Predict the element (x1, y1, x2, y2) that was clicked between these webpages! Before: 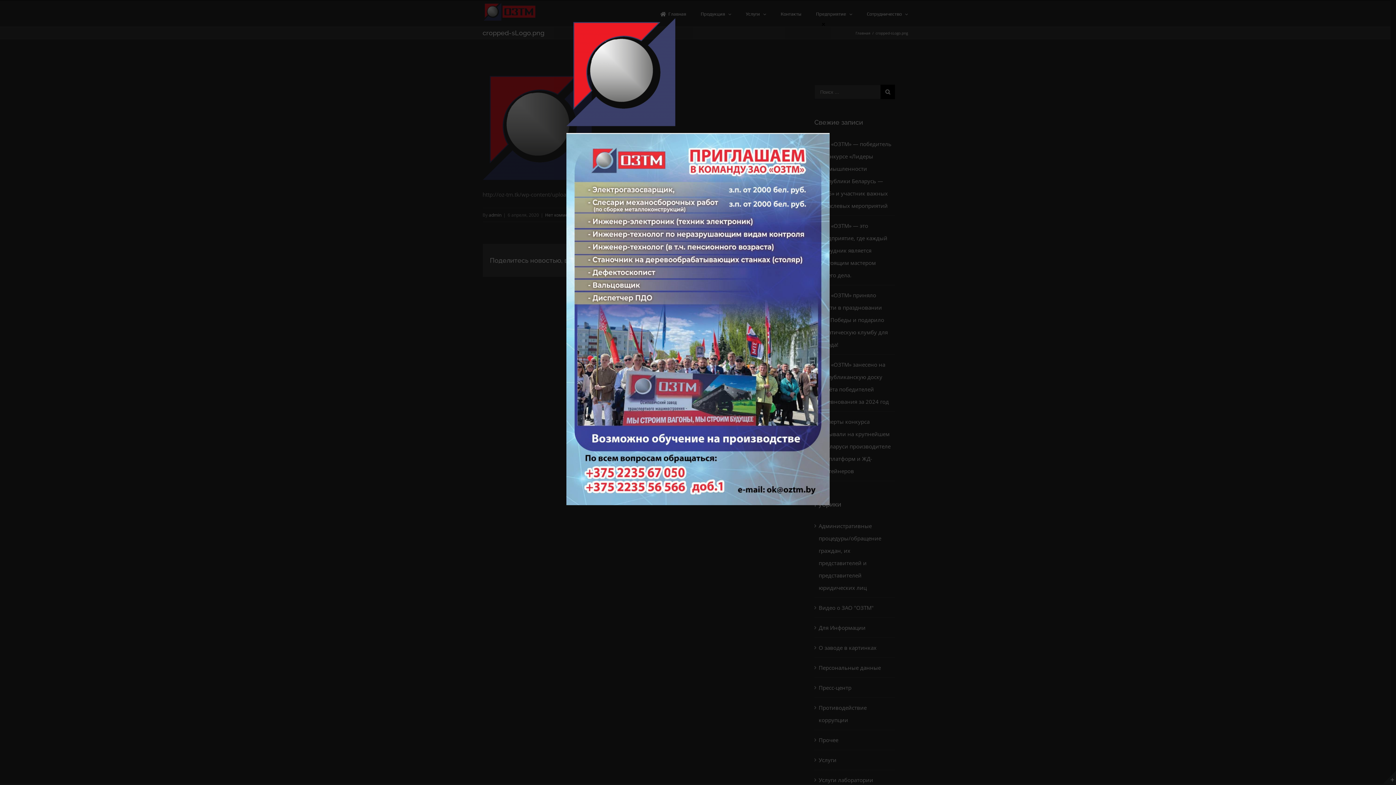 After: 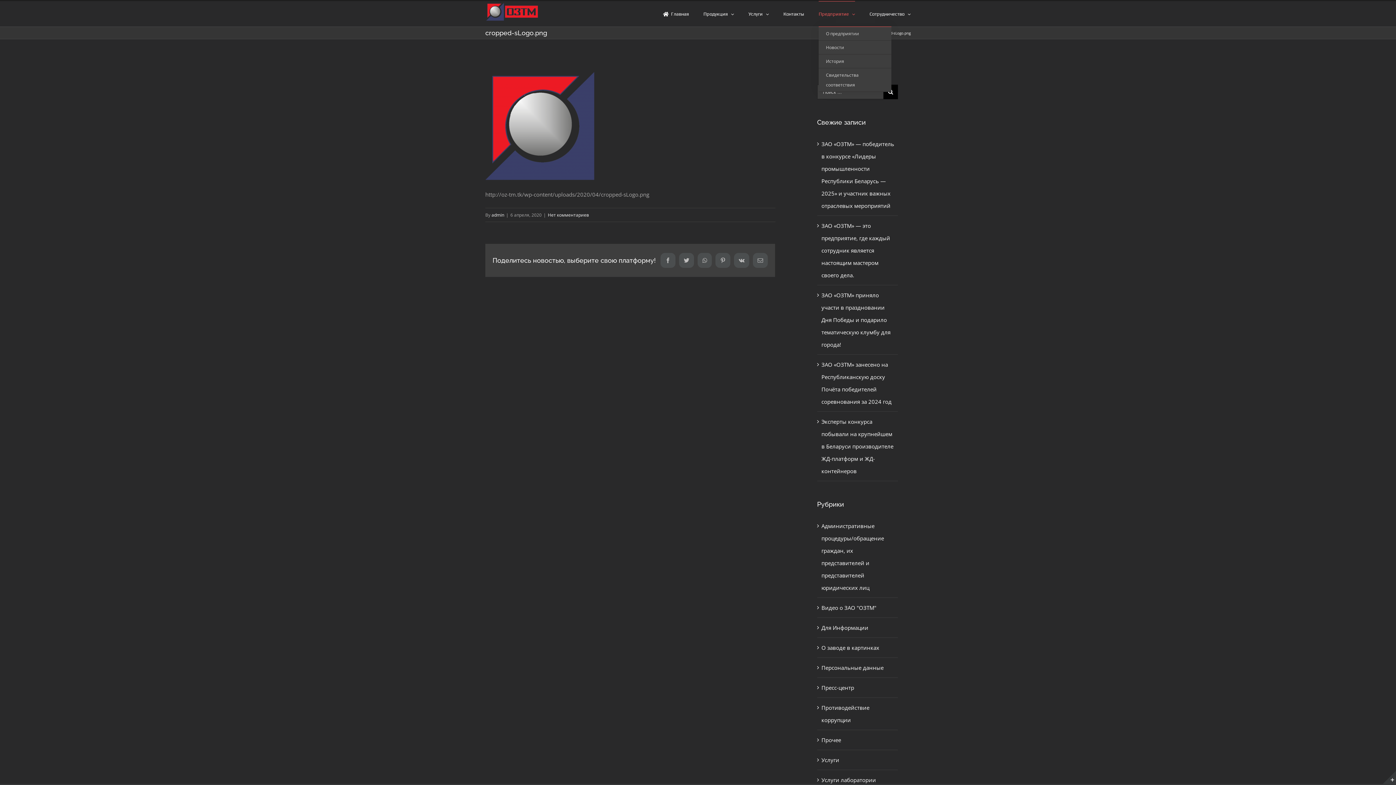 Action: bbox: (820, 20, 827, 27) label: Закрыть